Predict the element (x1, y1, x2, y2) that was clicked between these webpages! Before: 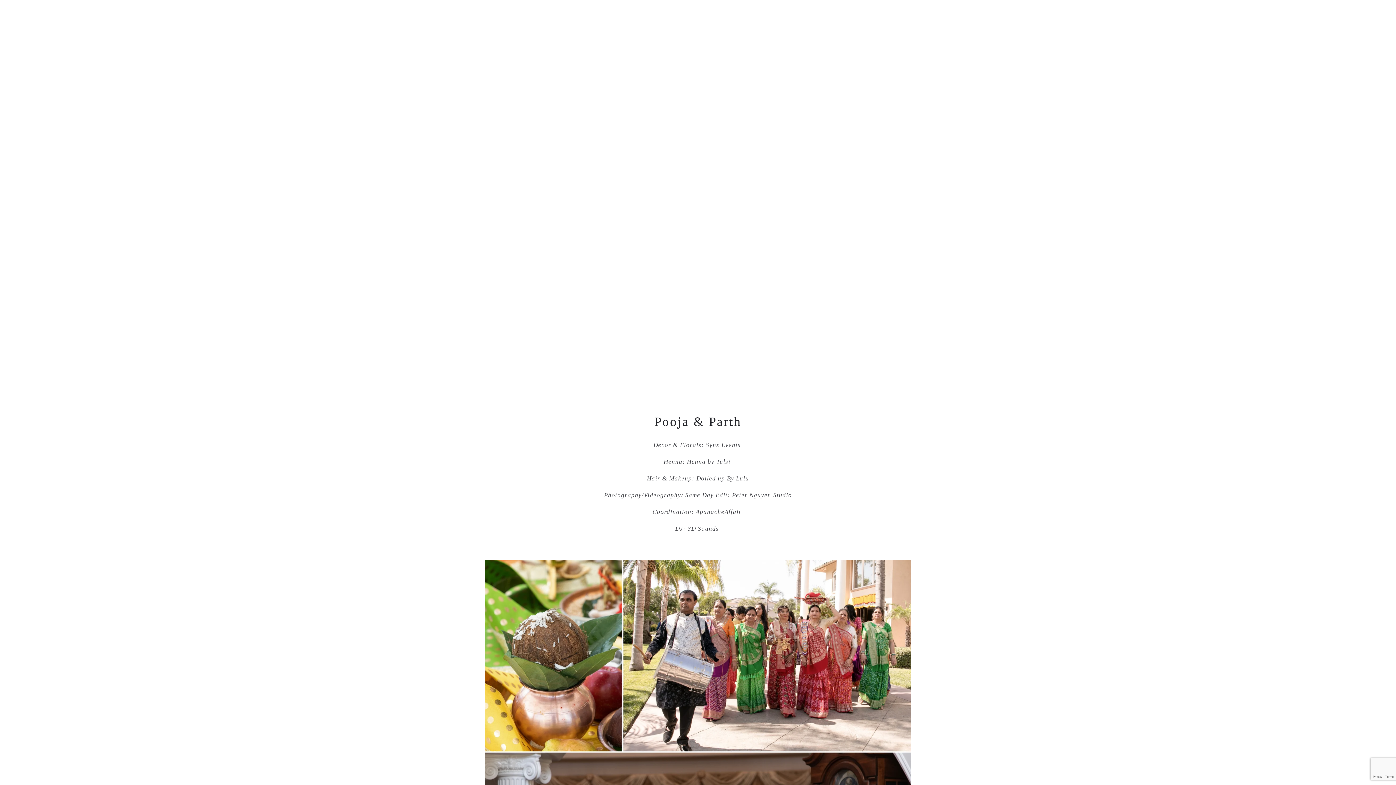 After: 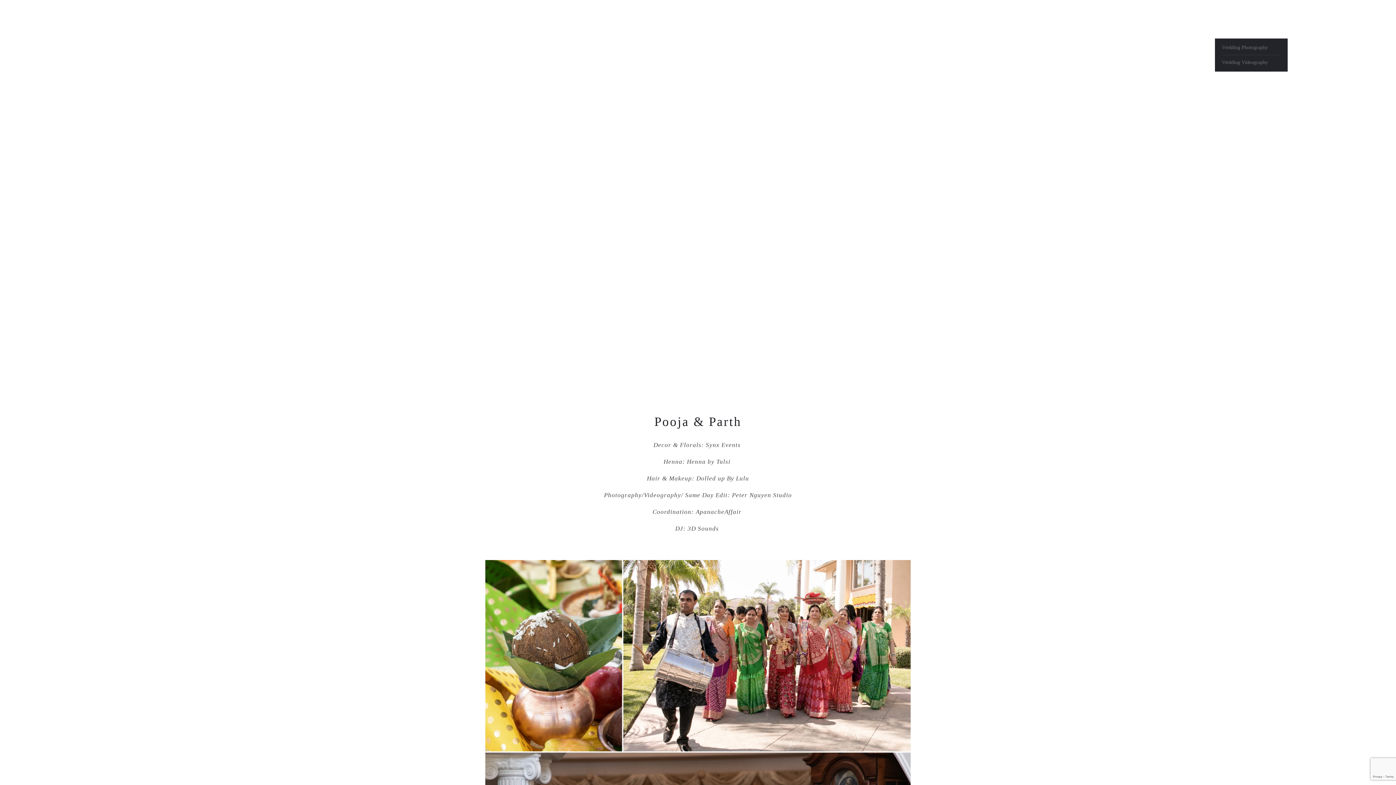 Action: label: Weddings bbox: (1237, 3, 1265, 29)